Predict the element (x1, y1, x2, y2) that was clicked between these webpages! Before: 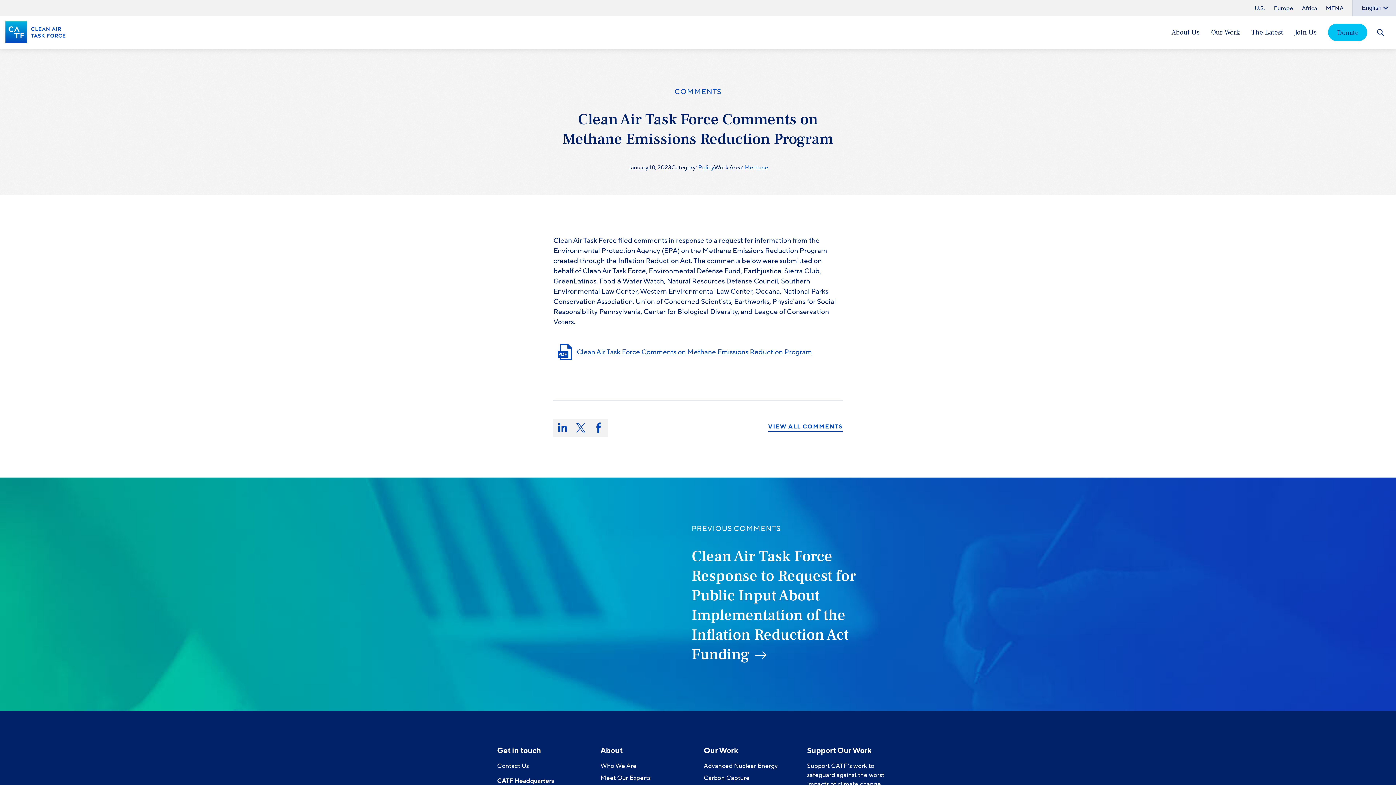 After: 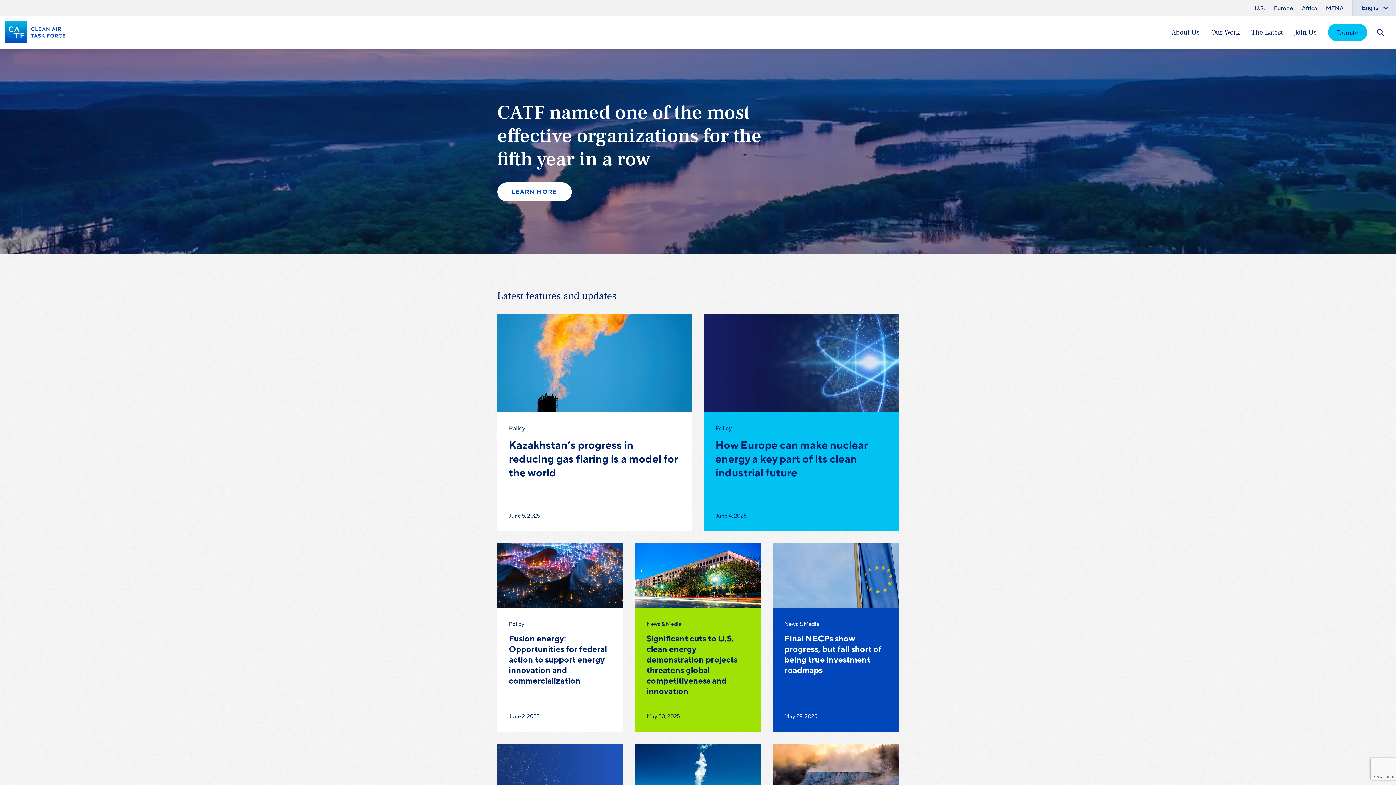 Action: bbox: (1251, 27, 1283, 37) label: The Latest